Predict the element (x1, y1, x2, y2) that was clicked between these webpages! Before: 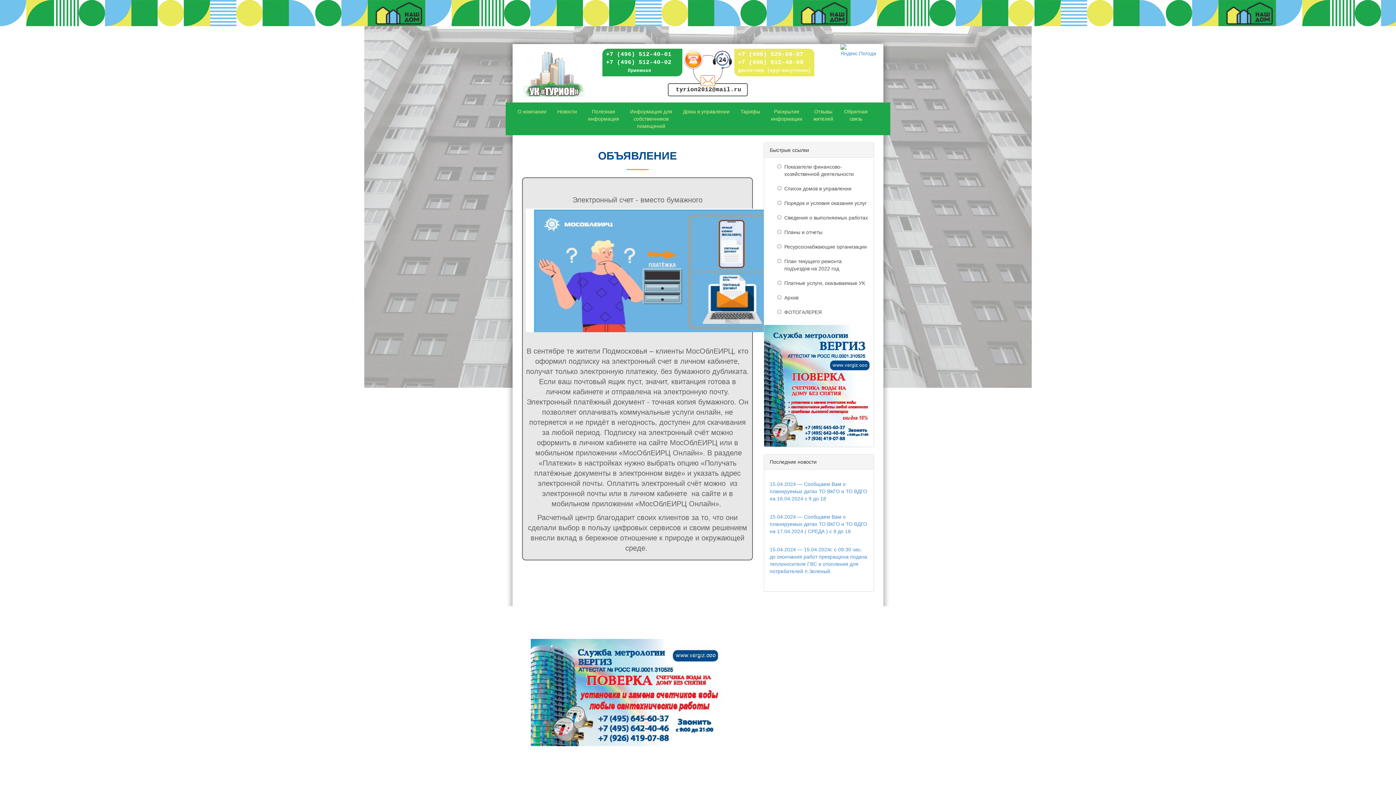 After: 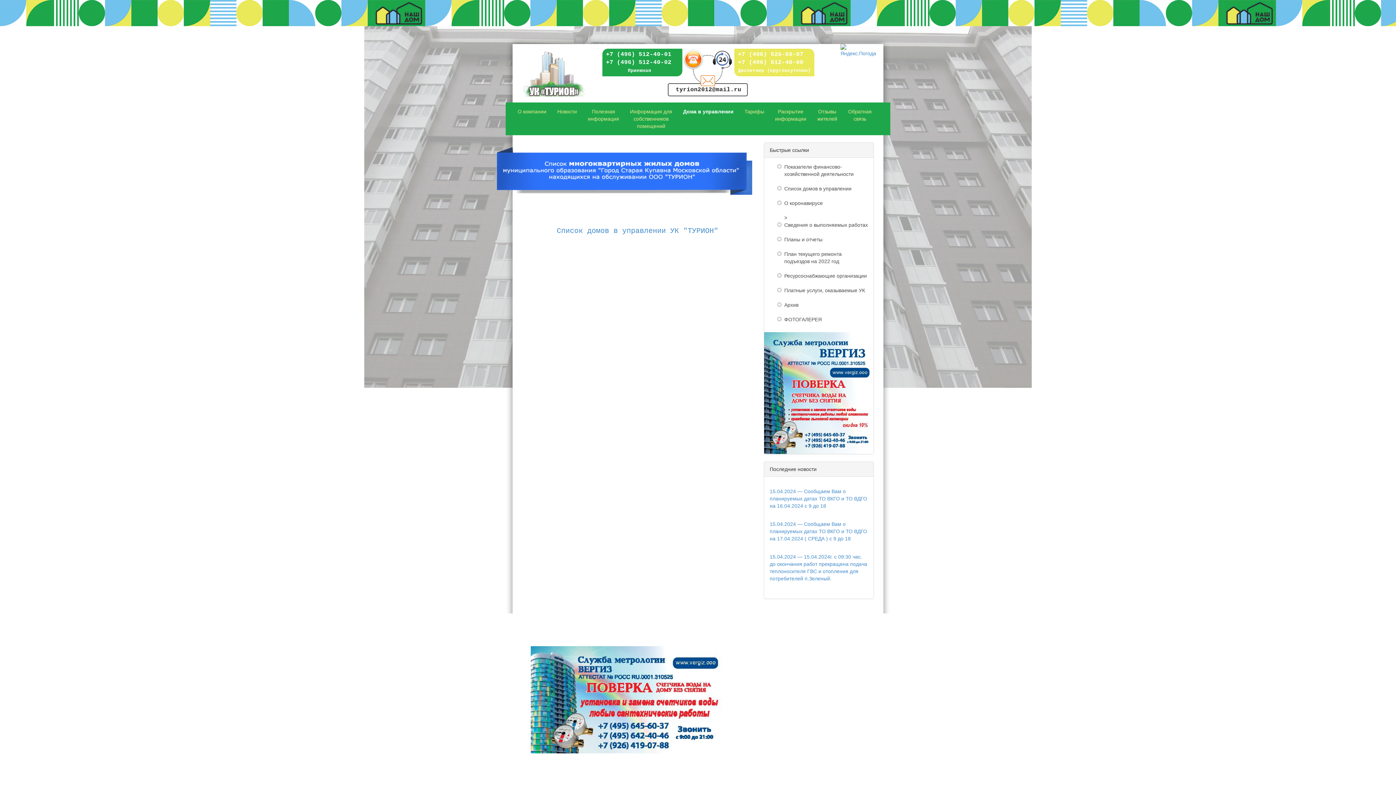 Action: bbox: (784, 185, 851, 191) label: Список домов в управлении